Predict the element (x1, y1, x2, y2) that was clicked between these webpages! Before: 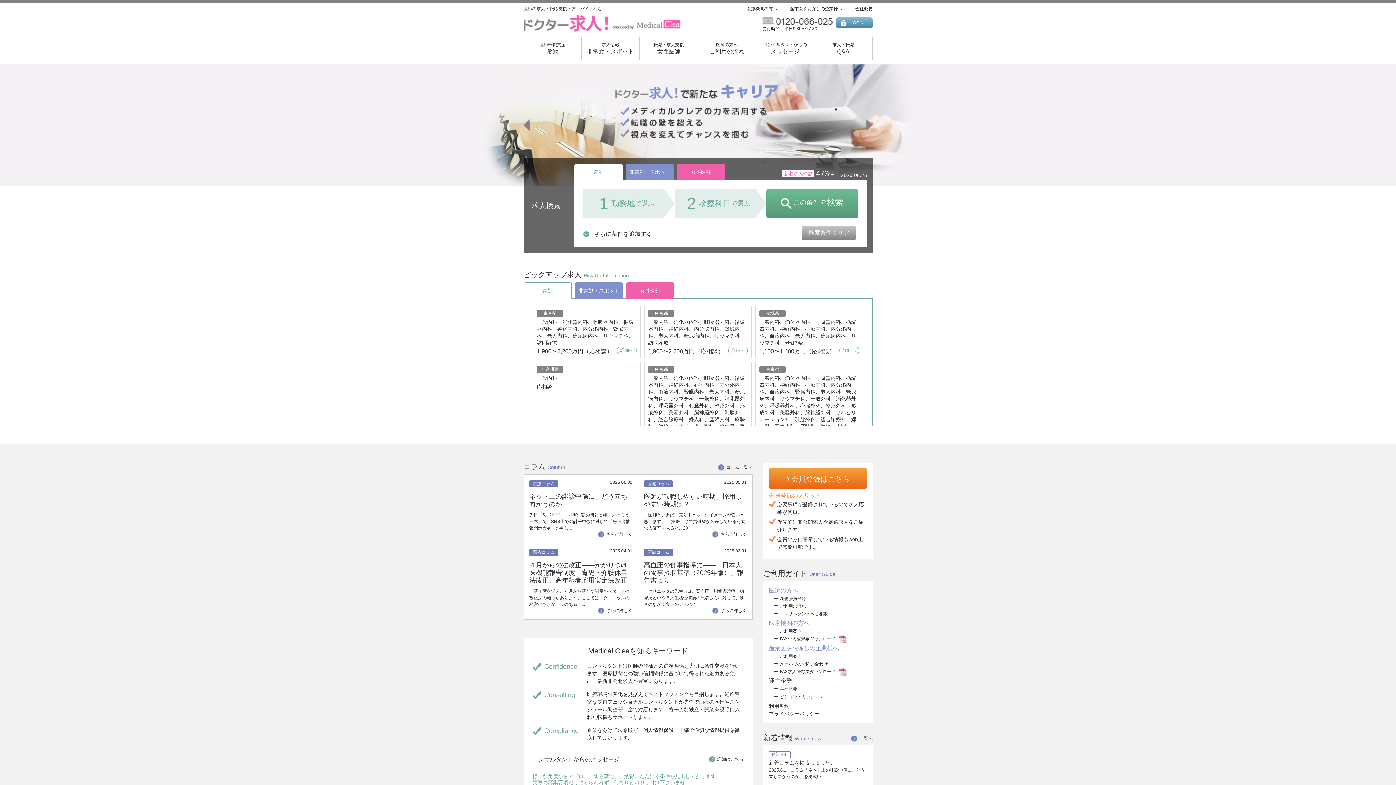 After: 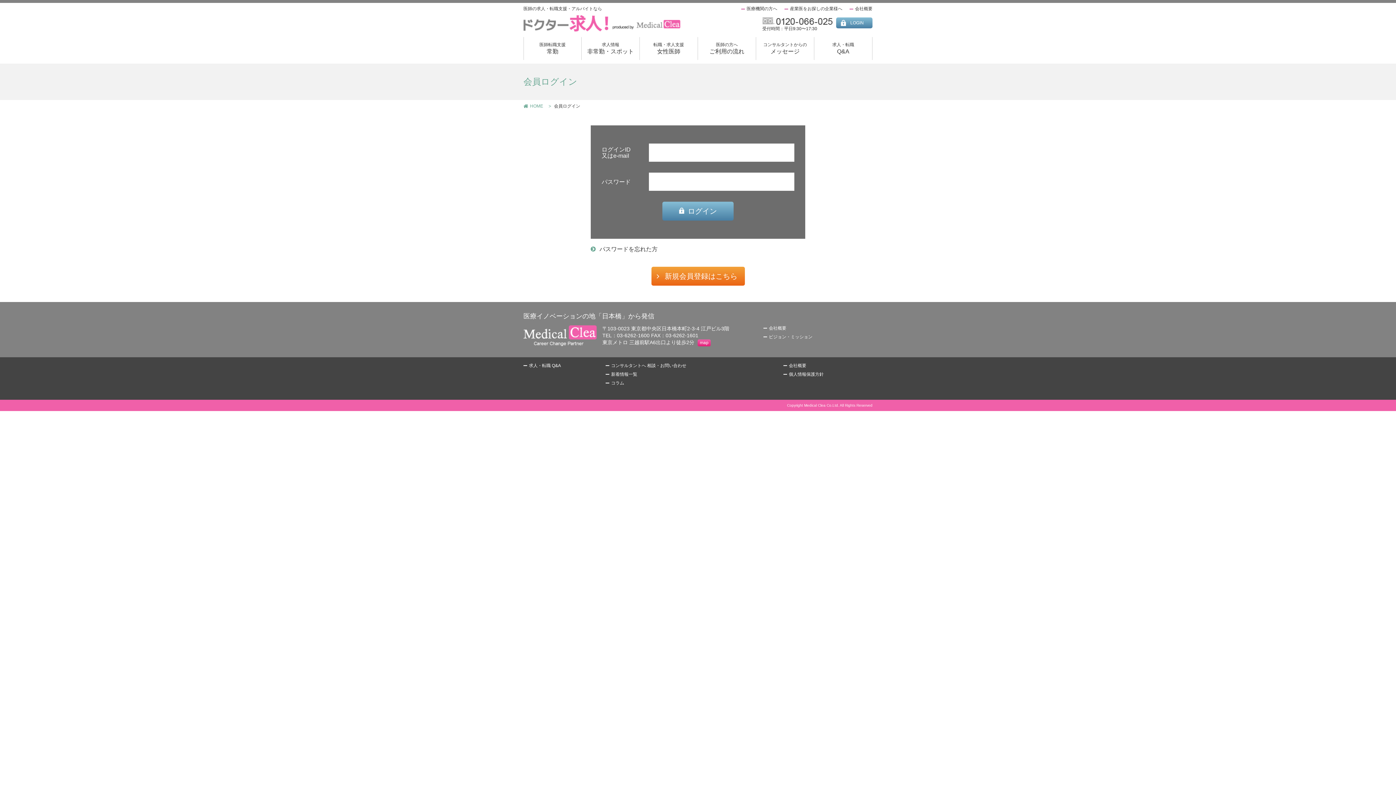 Action: label: LOGIN bbox: (836, 17, 872, 28)